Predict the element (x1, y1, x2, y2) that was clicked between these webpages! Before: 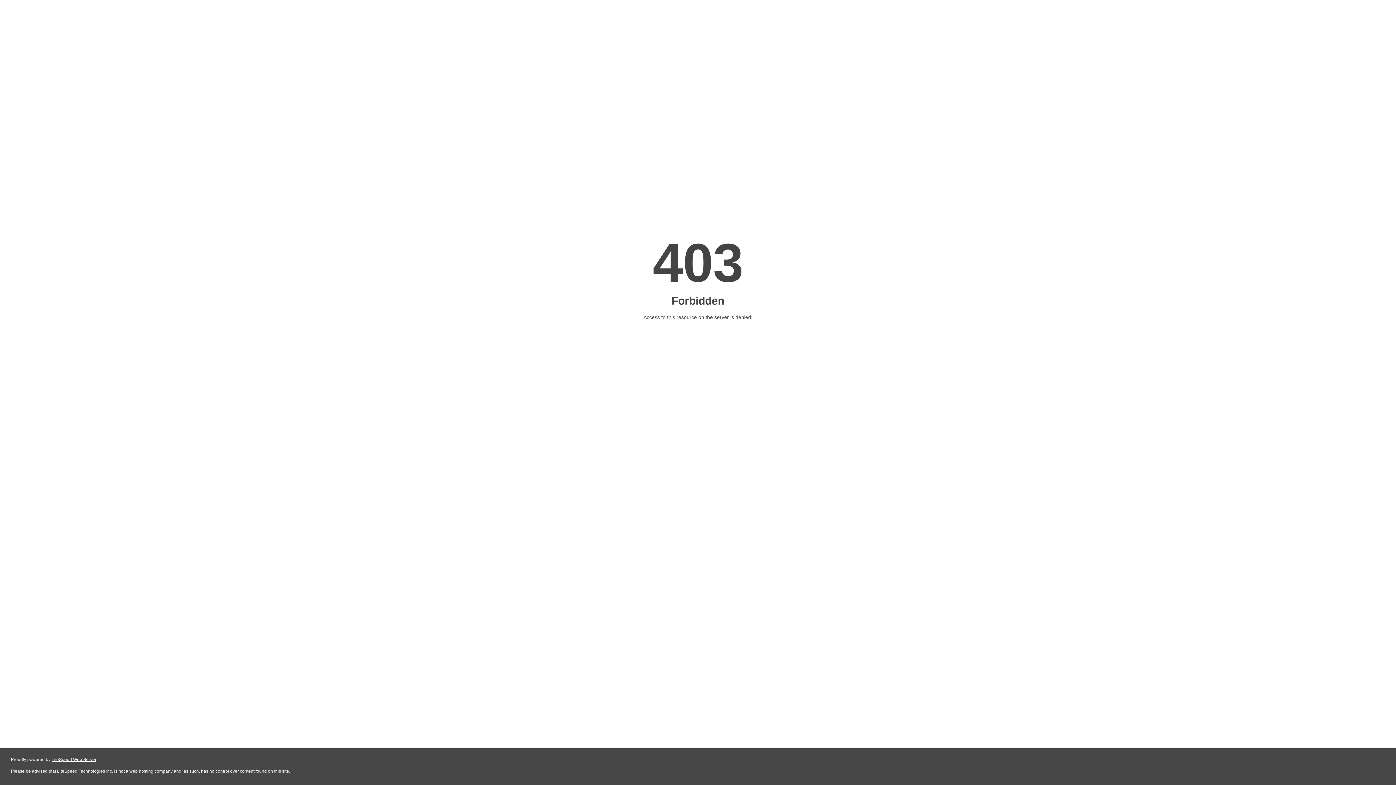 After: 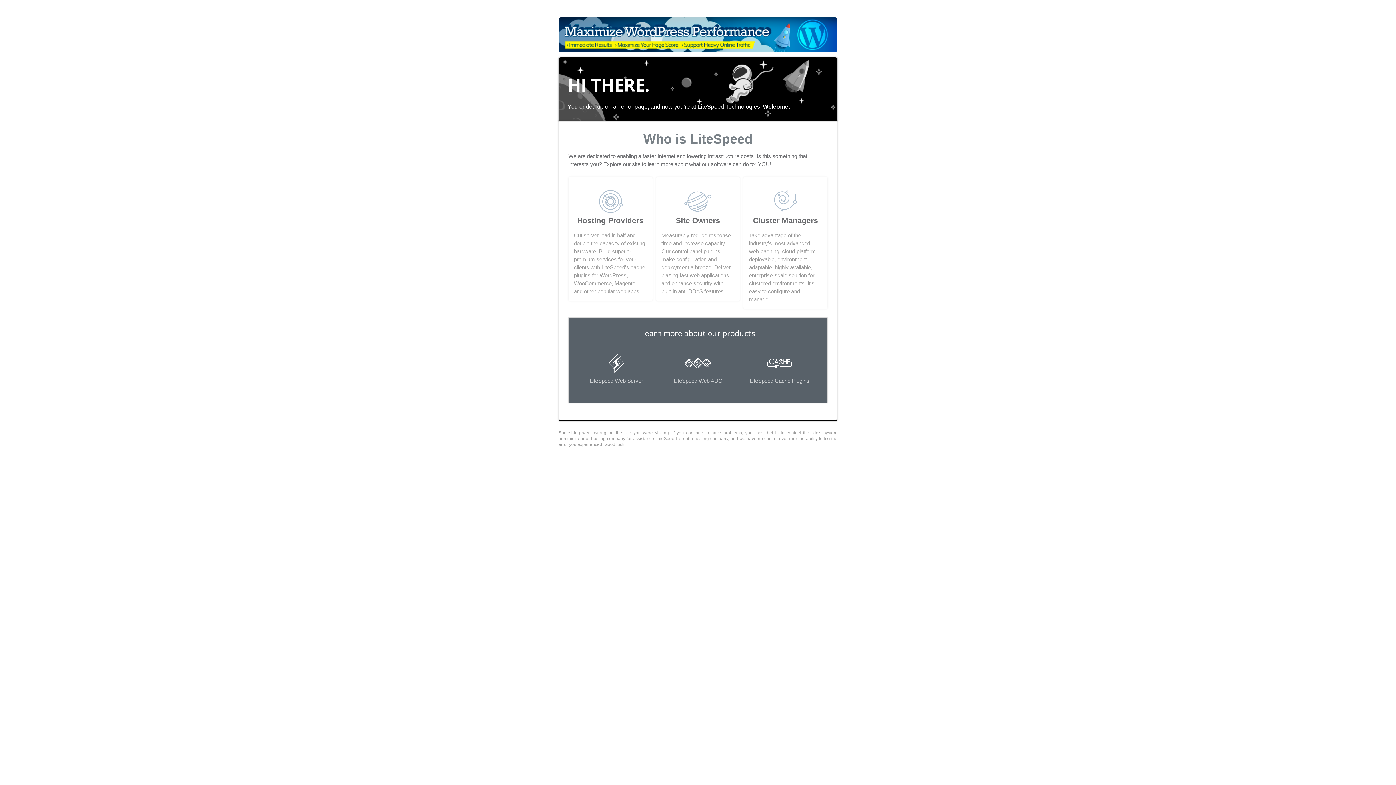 Action: bbox: (51, 757, 96, 762) label: LiteSpeed Web Server